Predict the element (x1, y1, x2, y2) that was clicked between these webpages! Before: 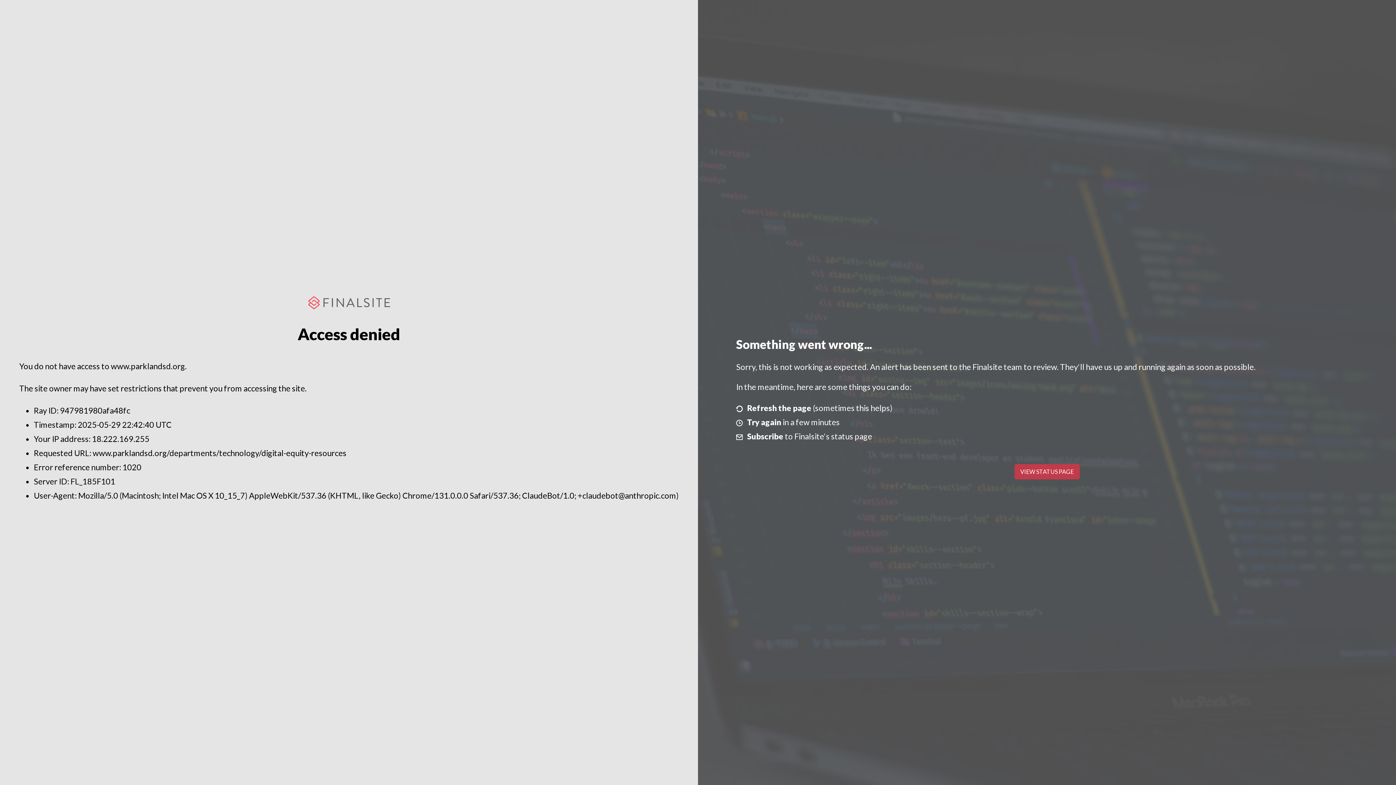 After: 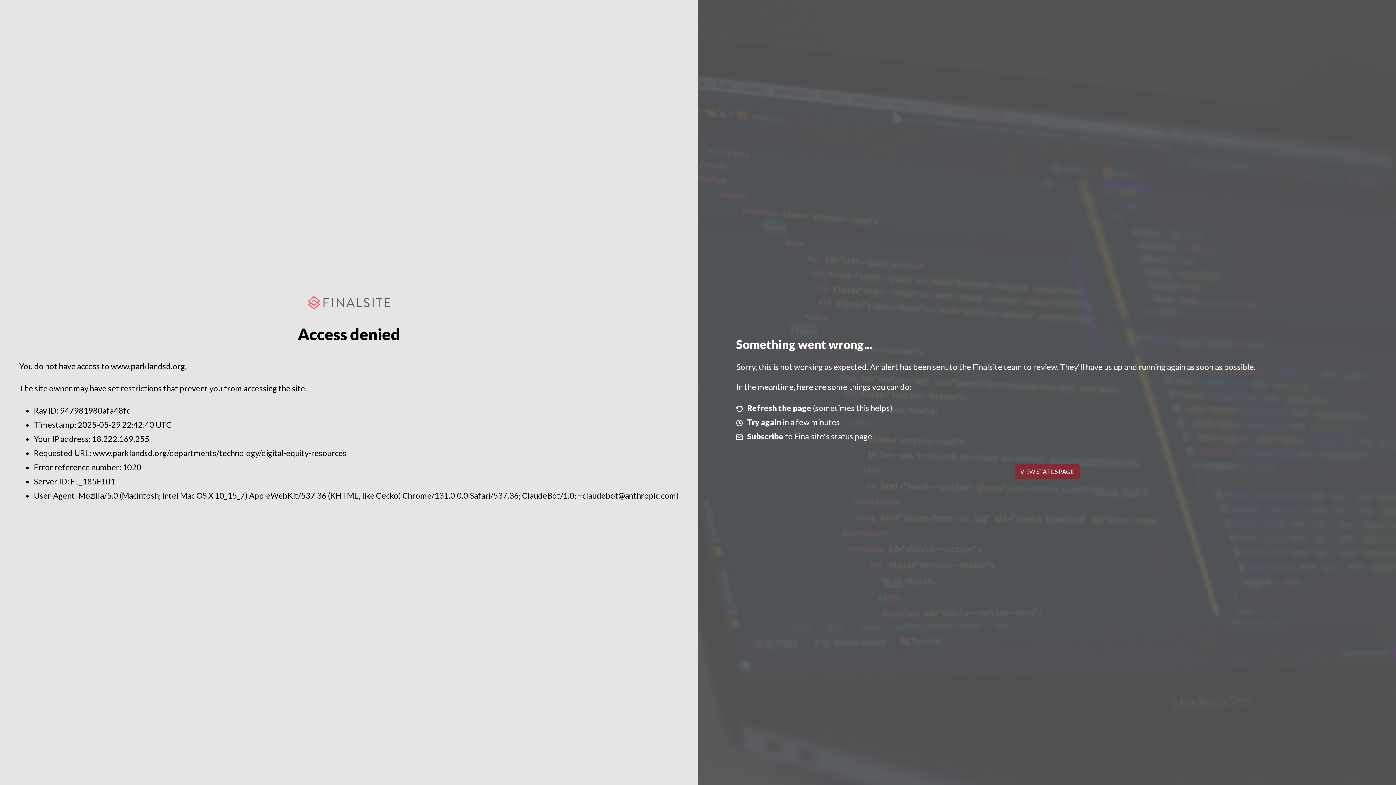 Action: bbox: (1014, 464, 1079, 479) label: VIEW STATUS PAGE